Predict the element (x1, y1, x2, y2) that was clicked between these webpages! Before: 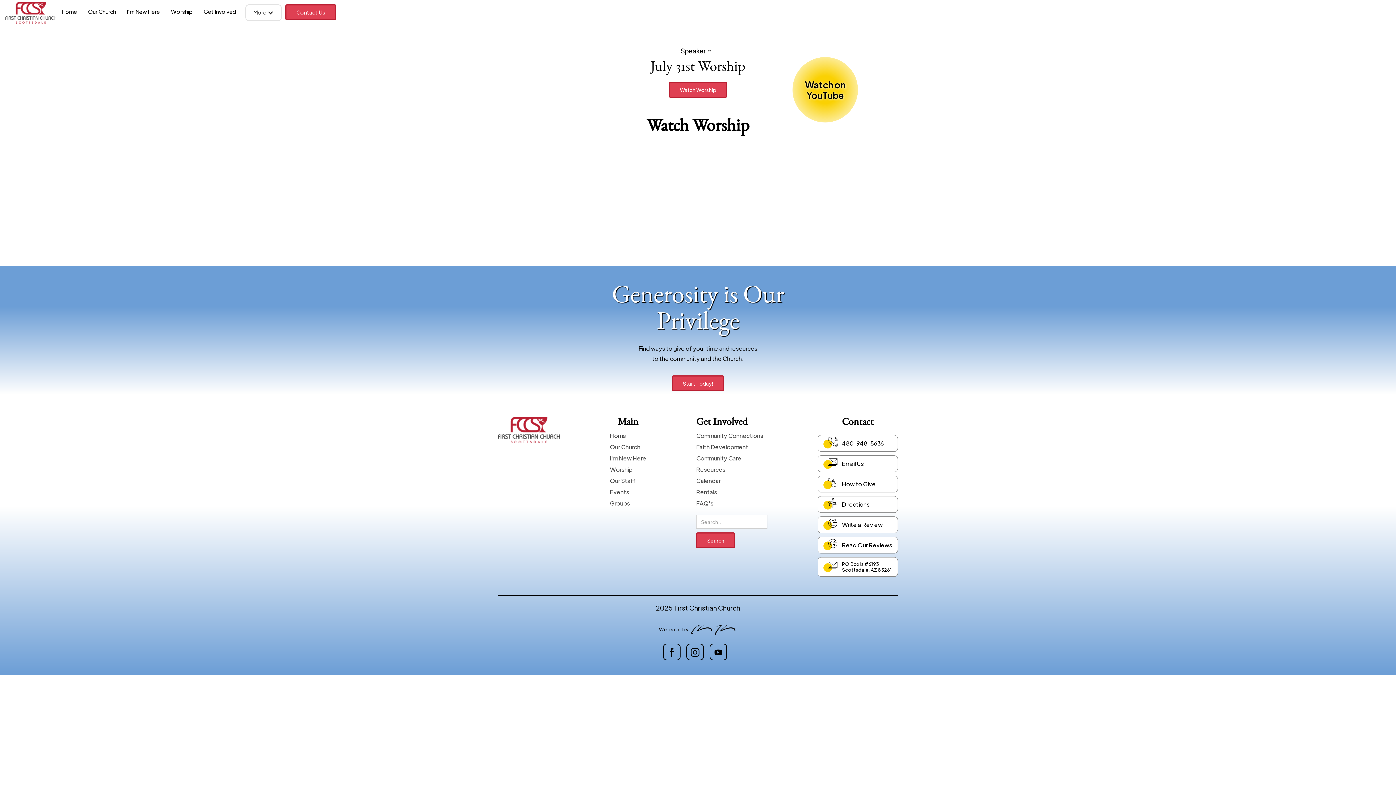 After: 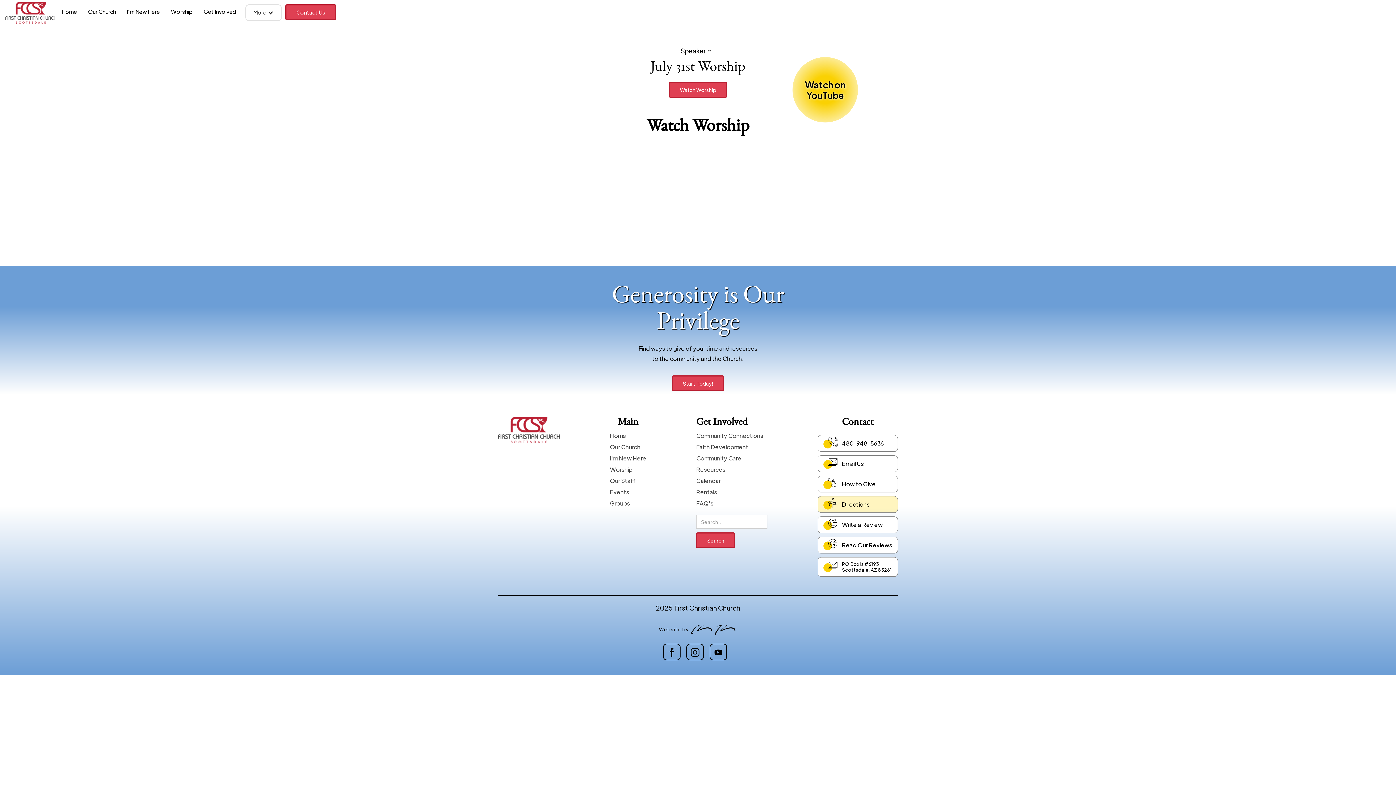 Action: bbox: (817, 496, 898, 513) label: Directions